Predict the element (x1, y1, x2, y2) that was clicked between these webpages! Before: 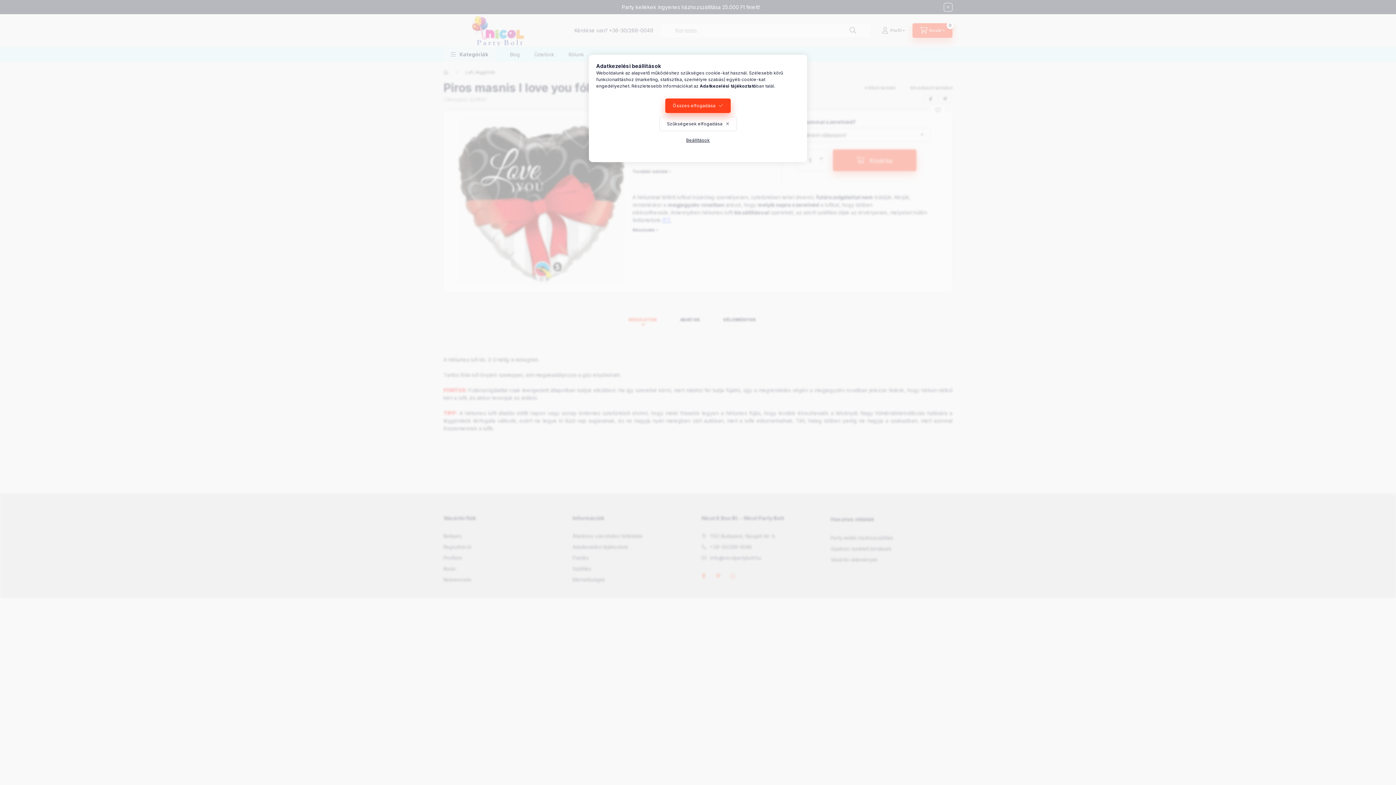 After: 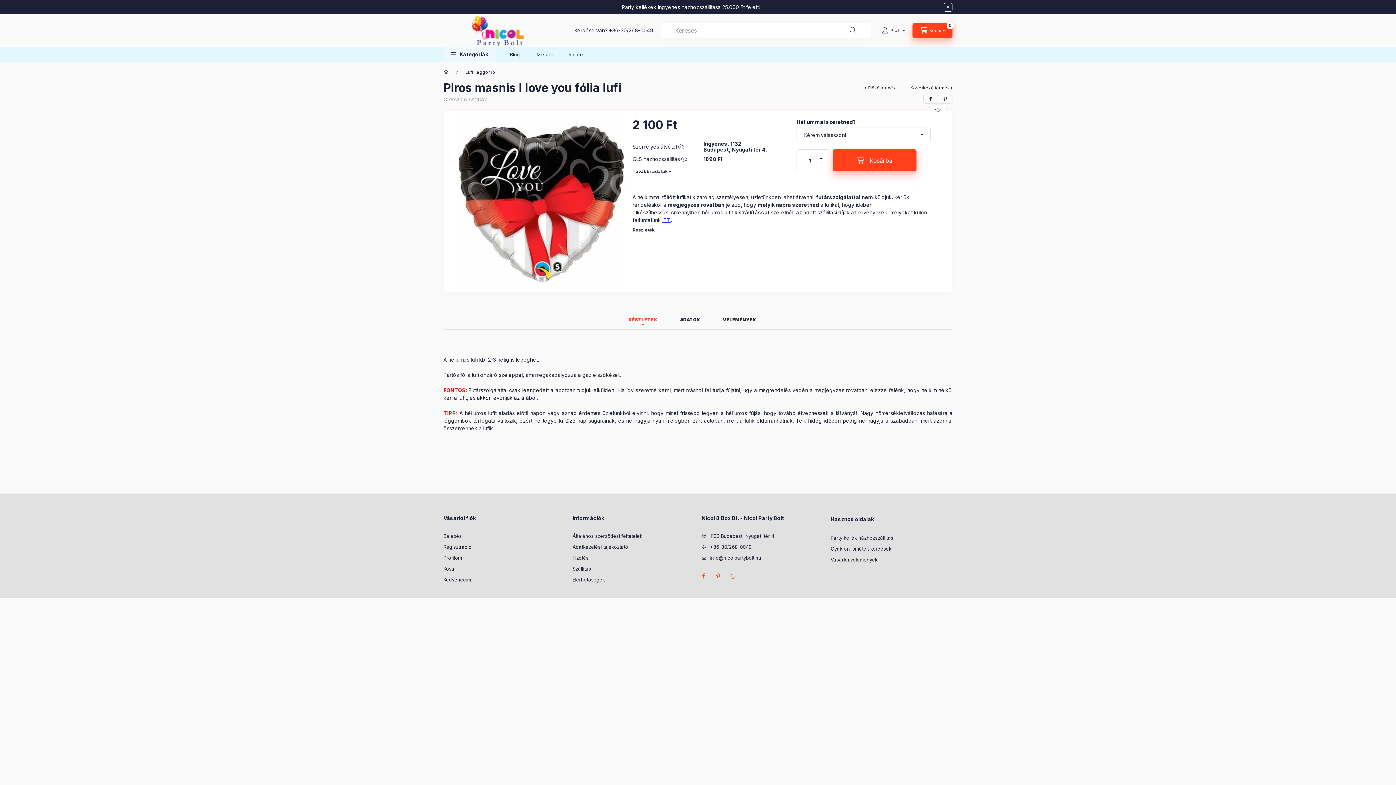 Action: label: Összes elfogadása bbox: (665, 98, 730, 113)